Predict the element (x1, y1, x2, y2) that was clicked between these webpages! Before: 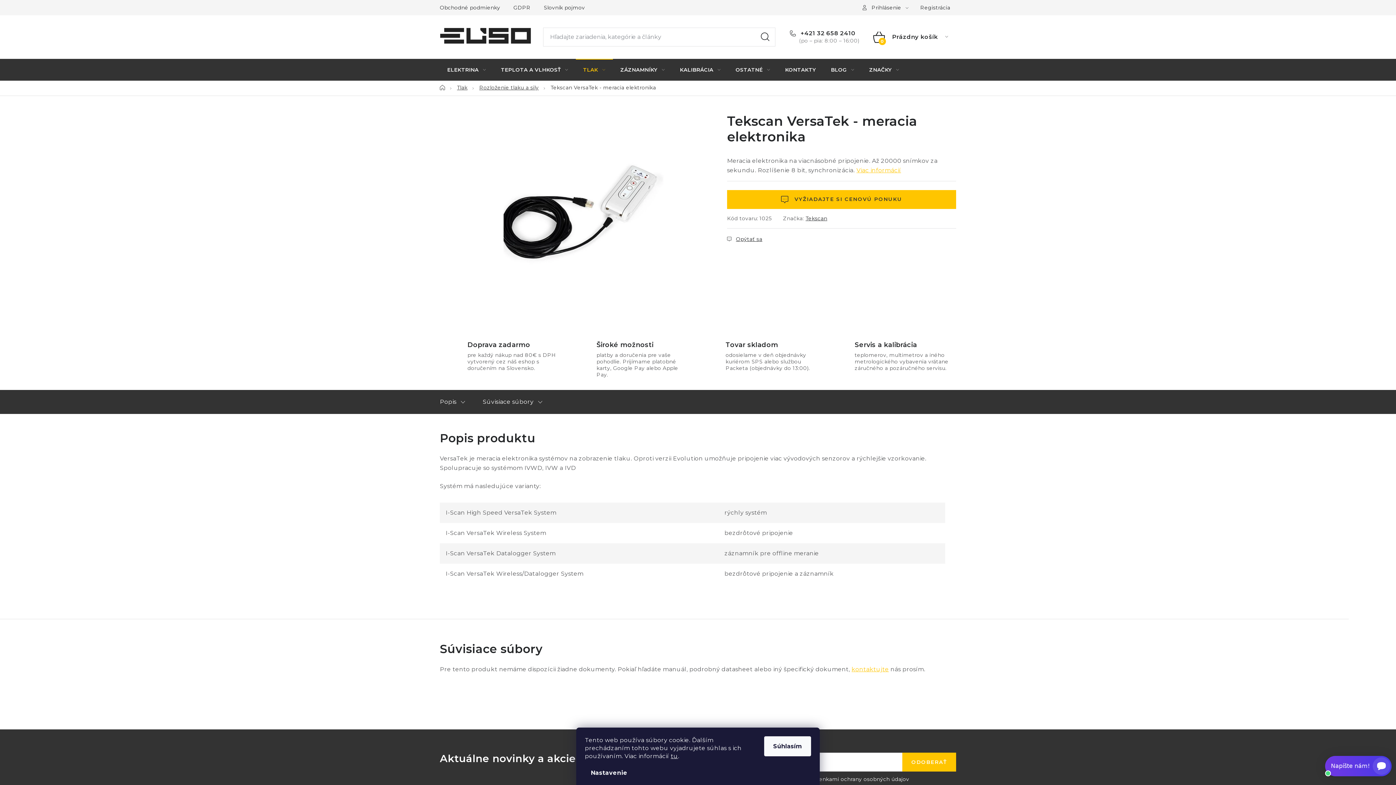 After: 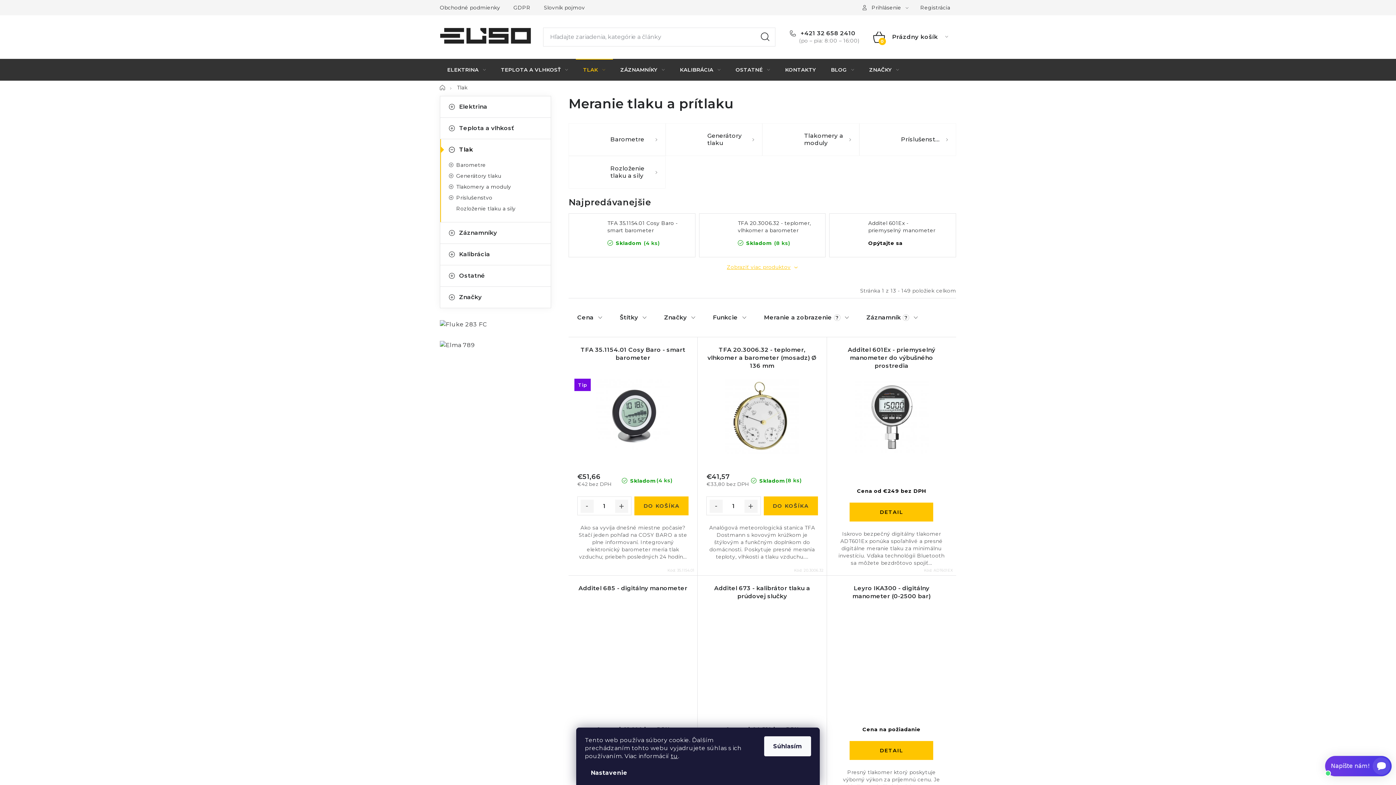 Action: label: Tlak bbox: (457, 84, 467, 90)